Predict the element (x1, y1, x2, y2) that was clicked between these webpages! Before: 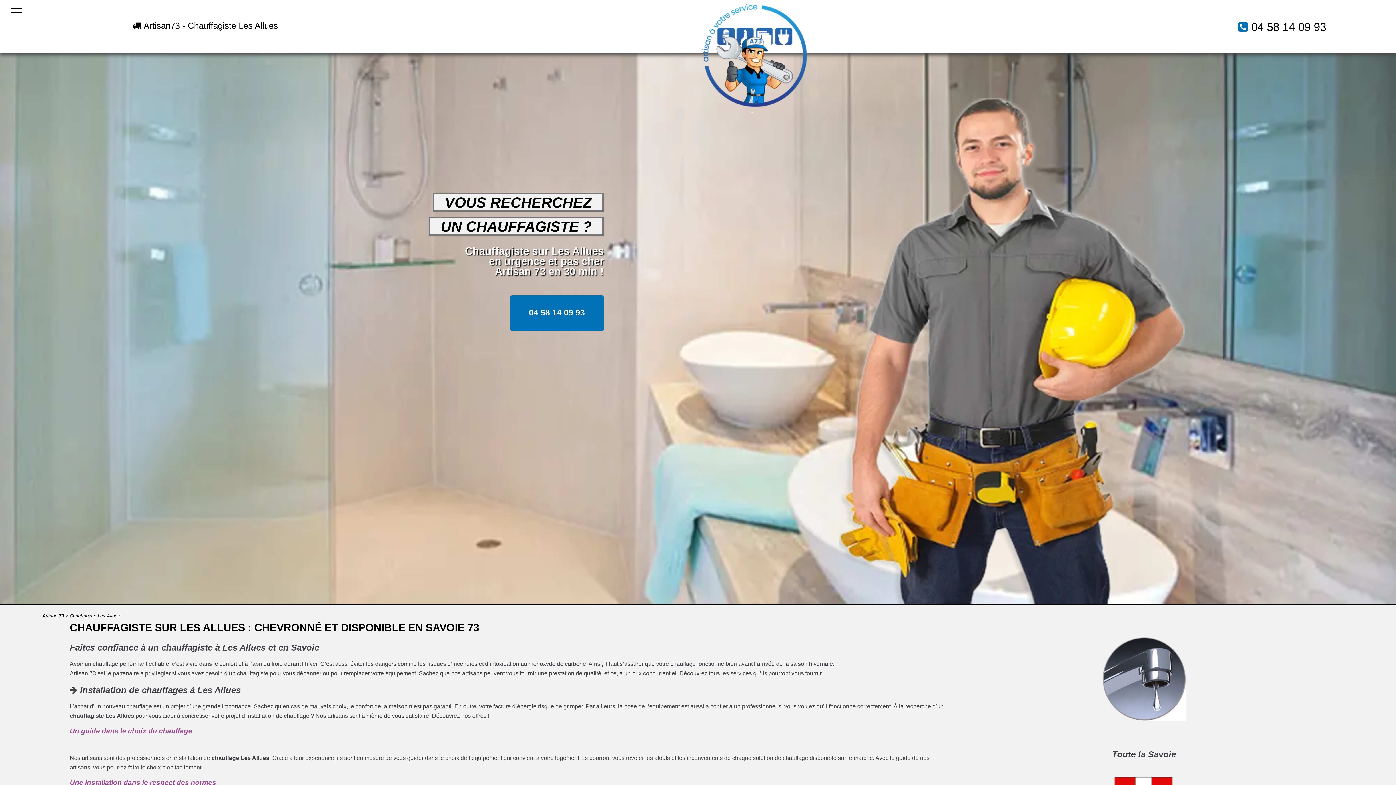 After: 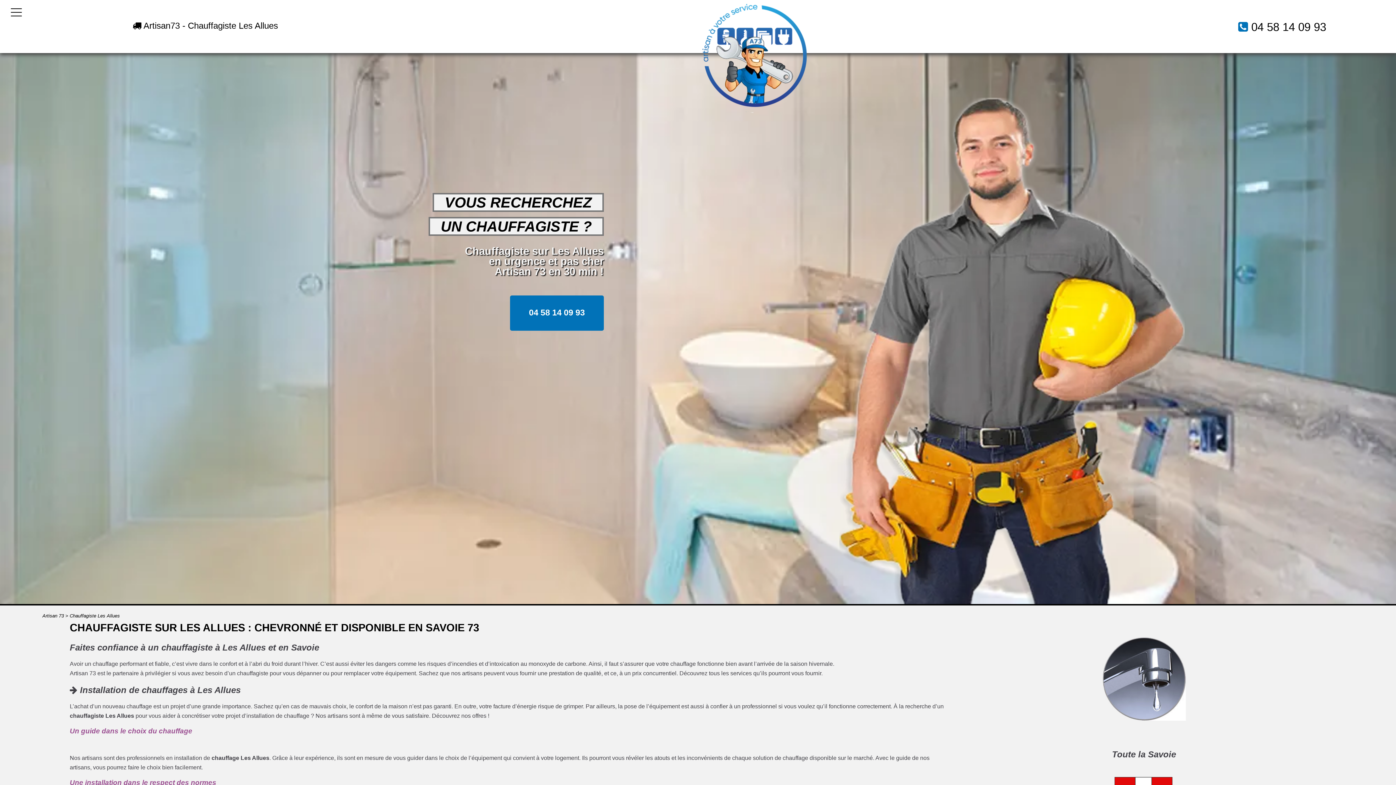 Action: bbox: (1251, 20, 1326, 33) label: 04 58 14 09 93